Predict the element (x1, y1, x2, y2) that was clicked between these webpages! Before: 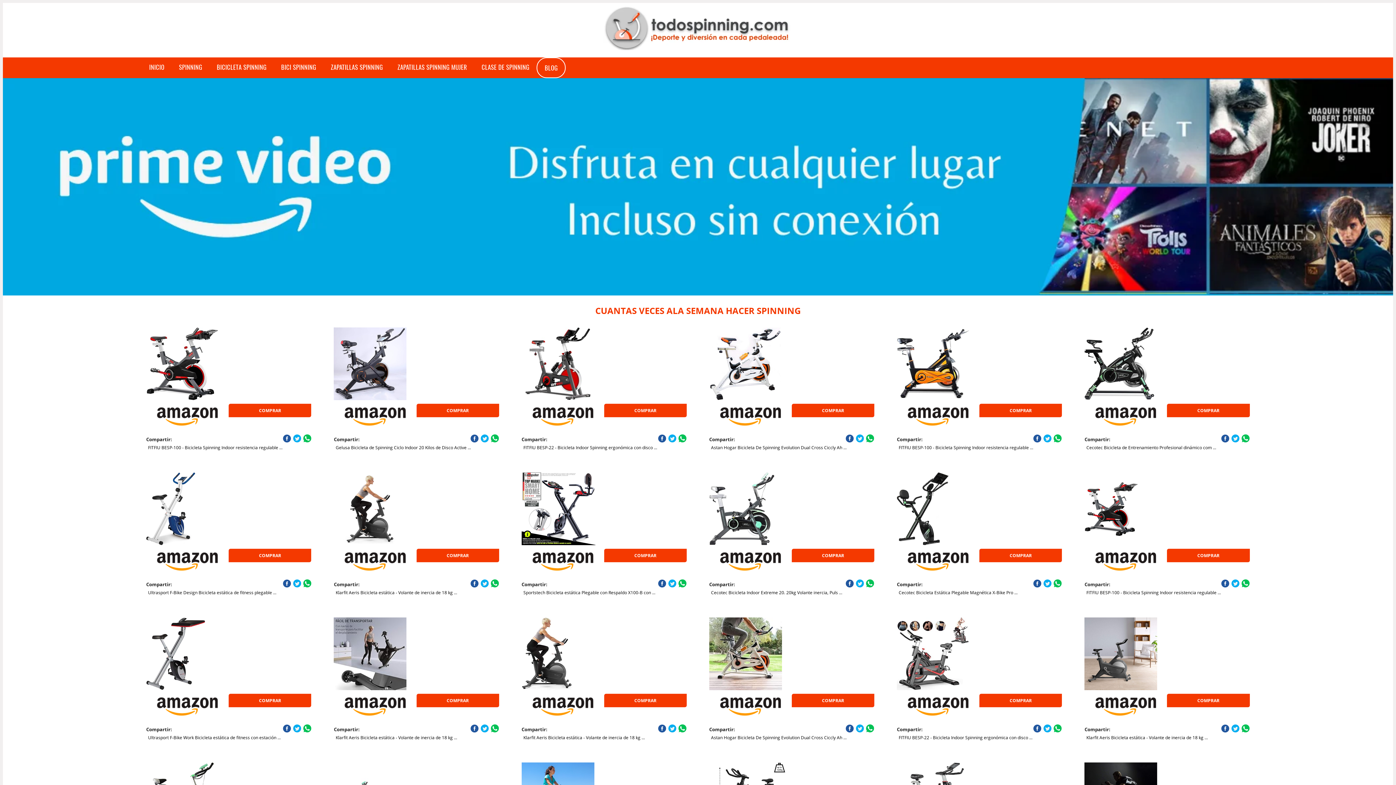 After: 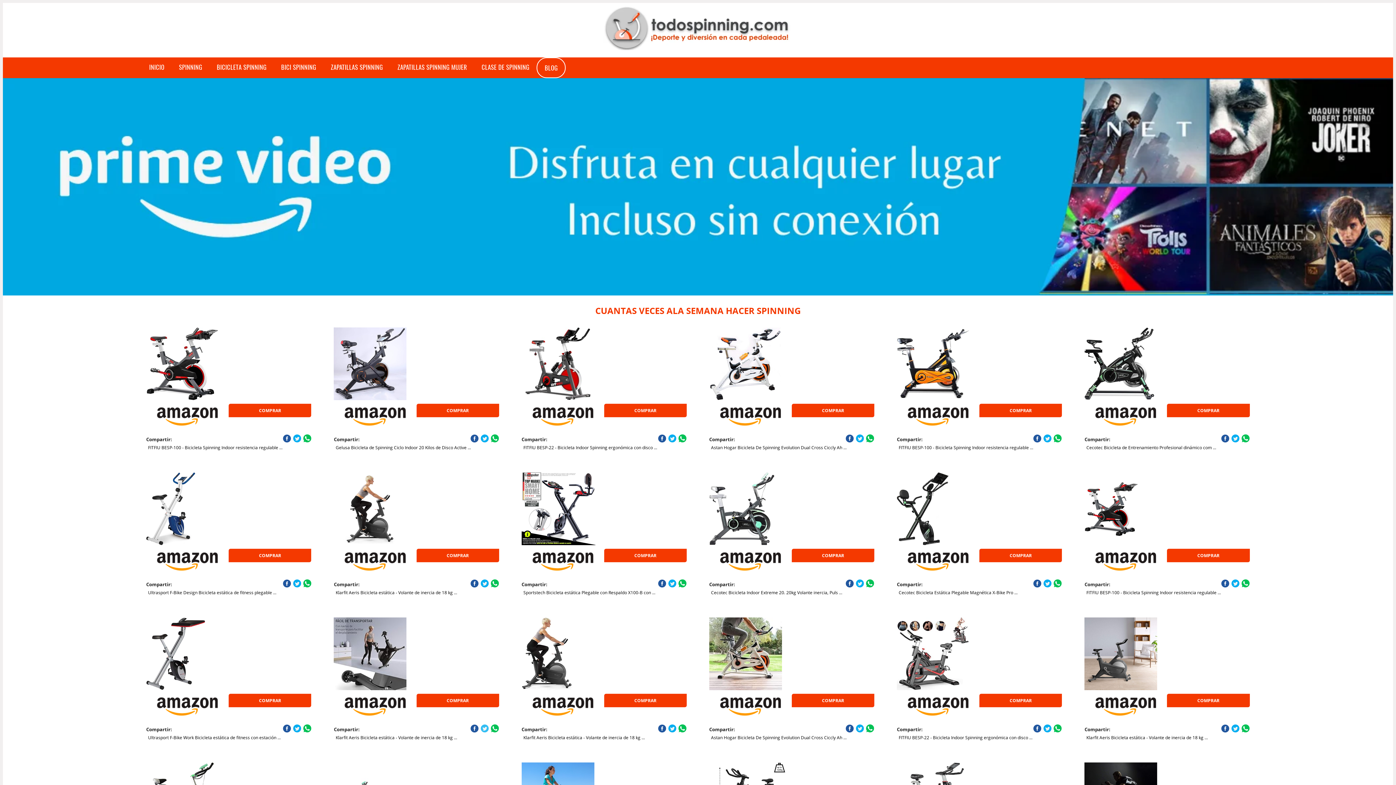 Action: bbox: (480, 724, 489, 733)